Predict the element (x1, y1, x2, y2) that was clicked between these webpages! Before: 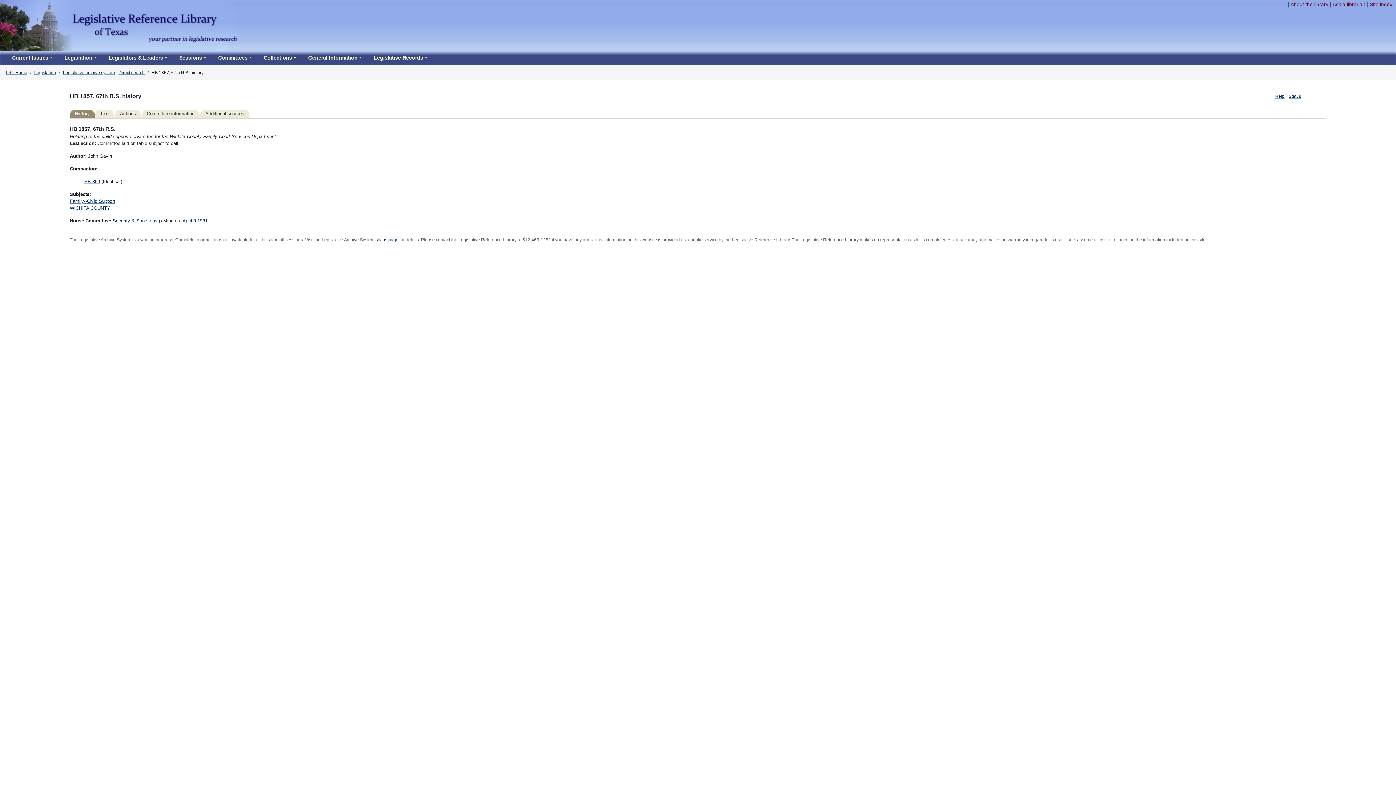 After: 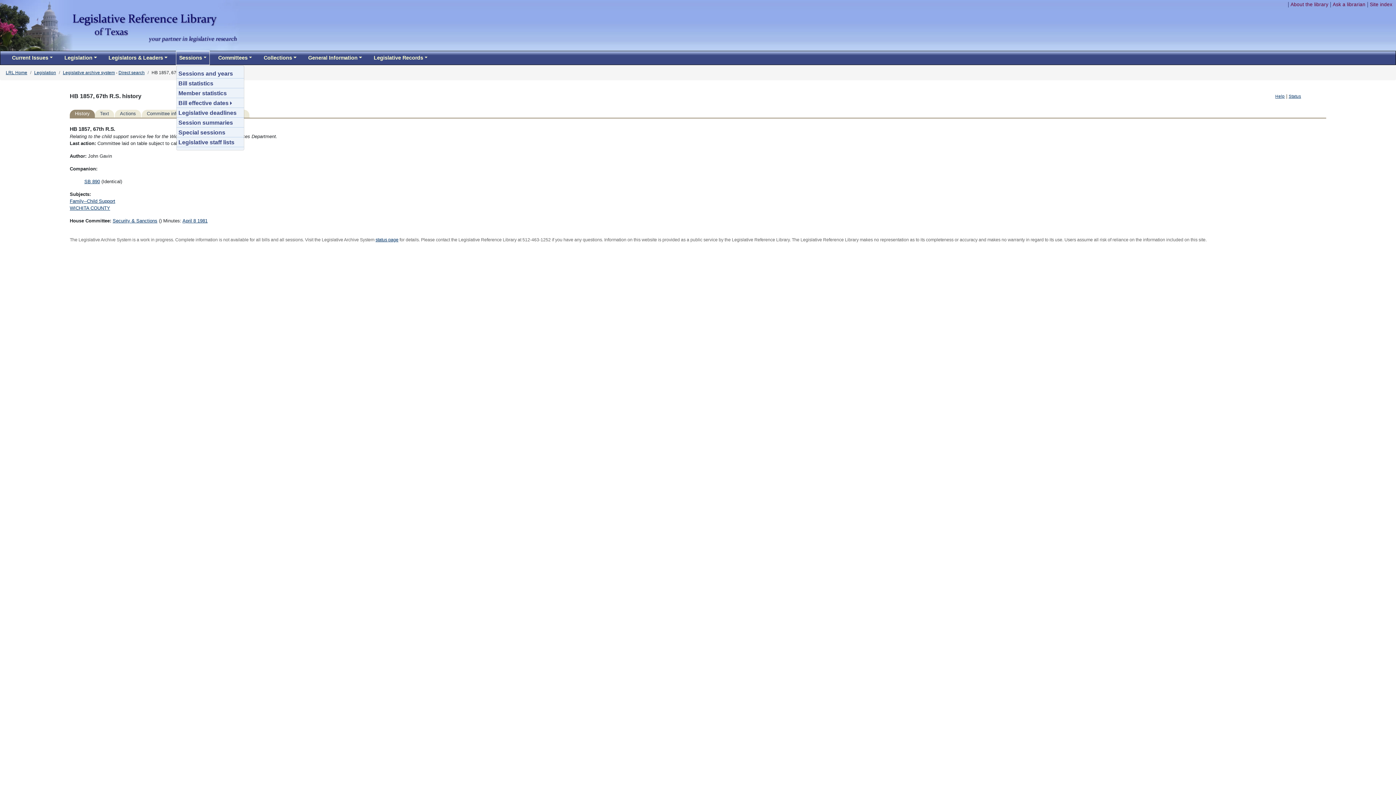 Action: label: Sessions bbox: (176, 51, 209, 64)